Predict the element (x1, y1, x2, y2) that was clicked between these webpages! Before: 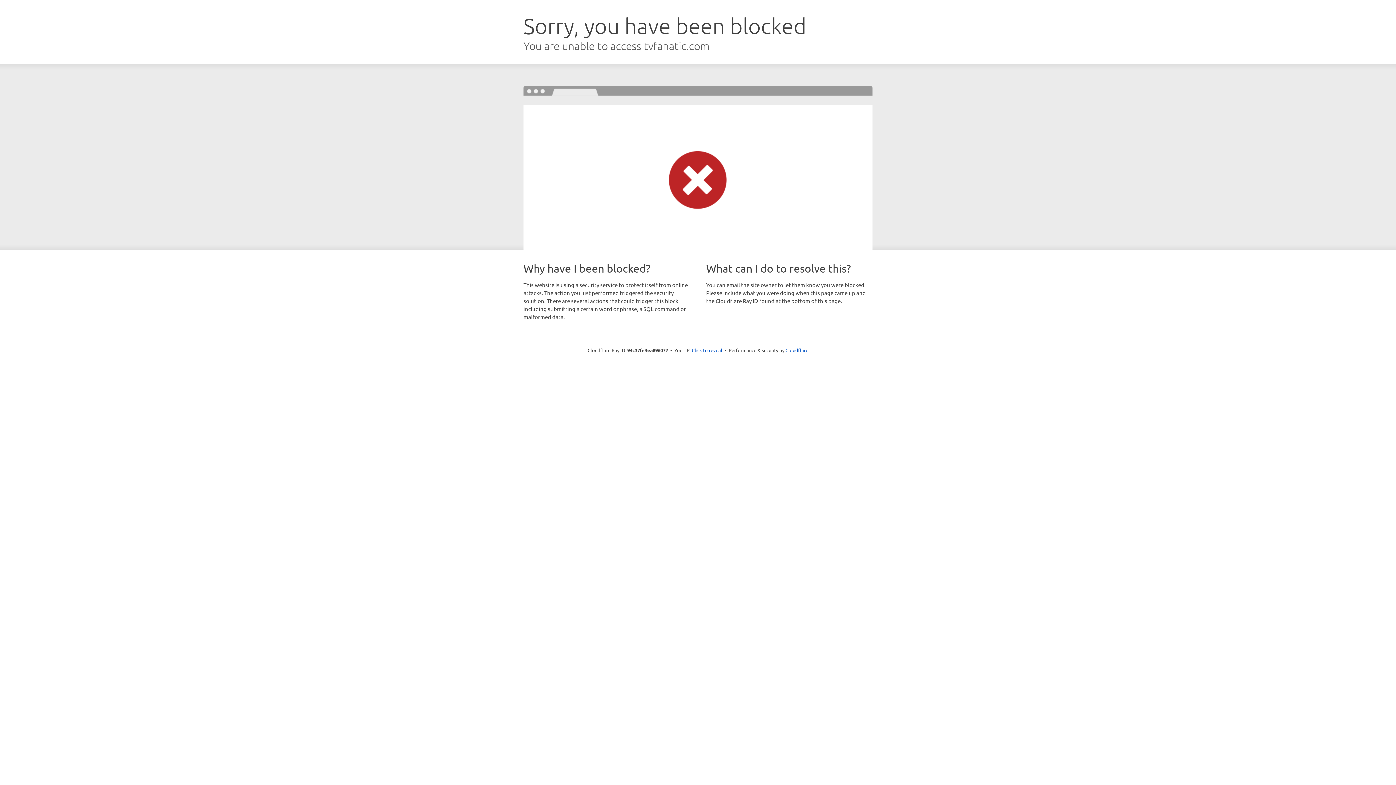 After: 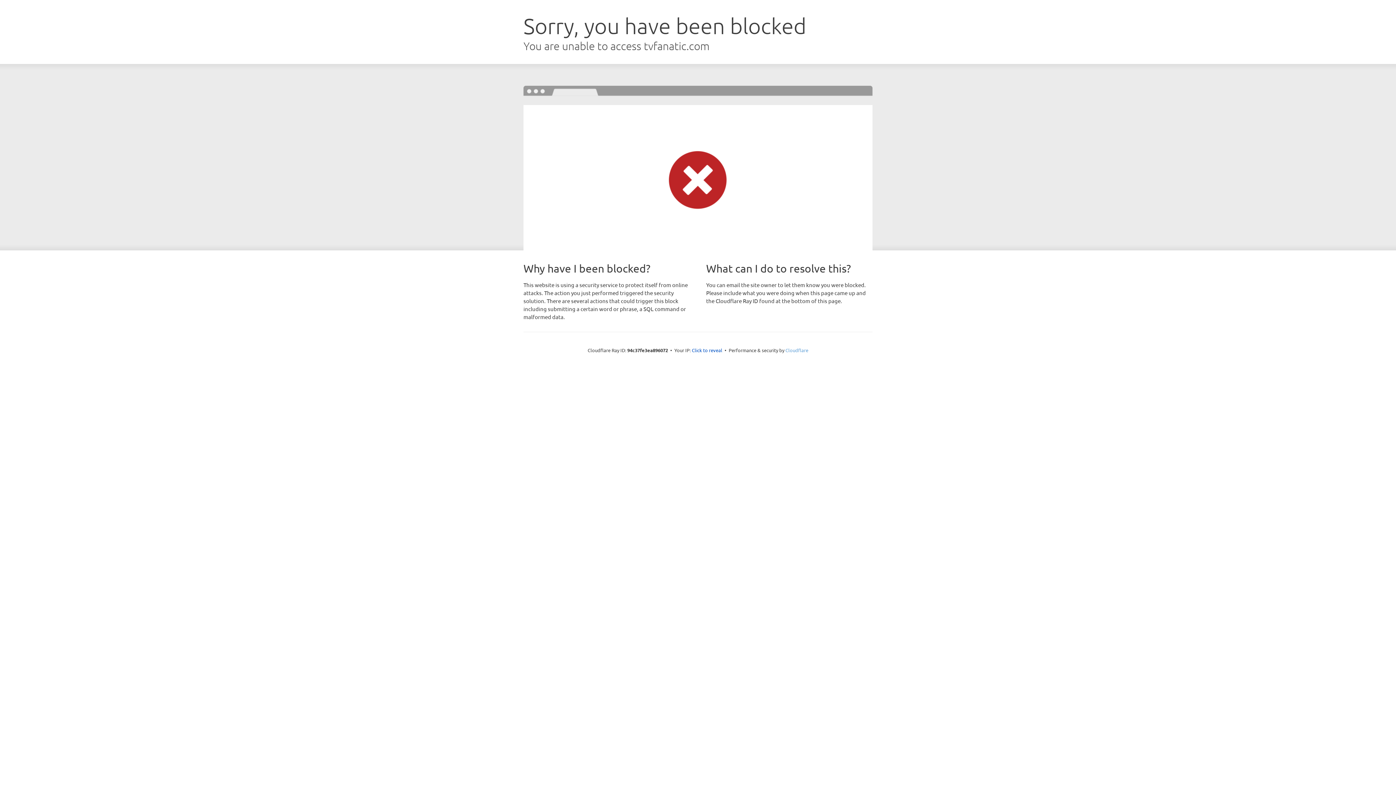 Action: label: Cloudflare bbox: (785, 347, 808, 353)